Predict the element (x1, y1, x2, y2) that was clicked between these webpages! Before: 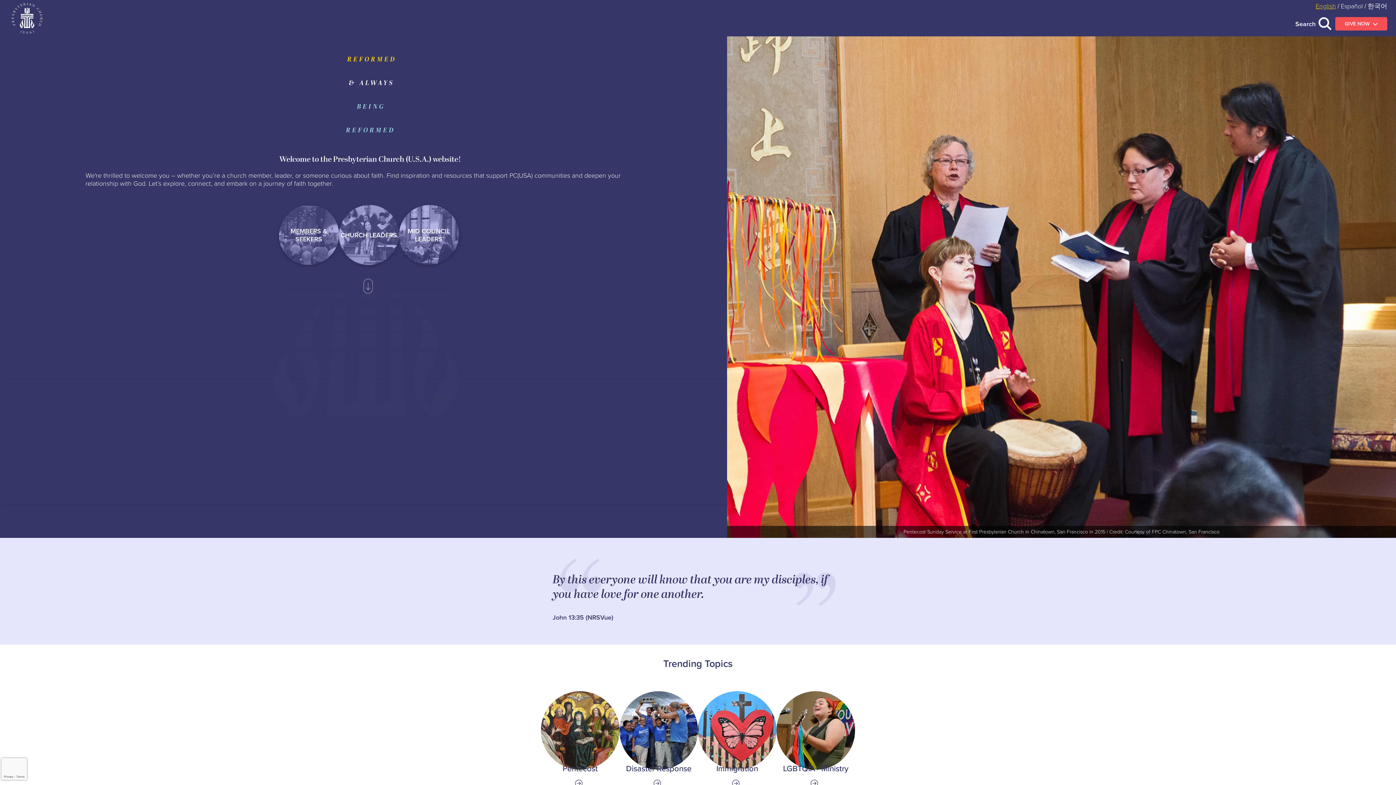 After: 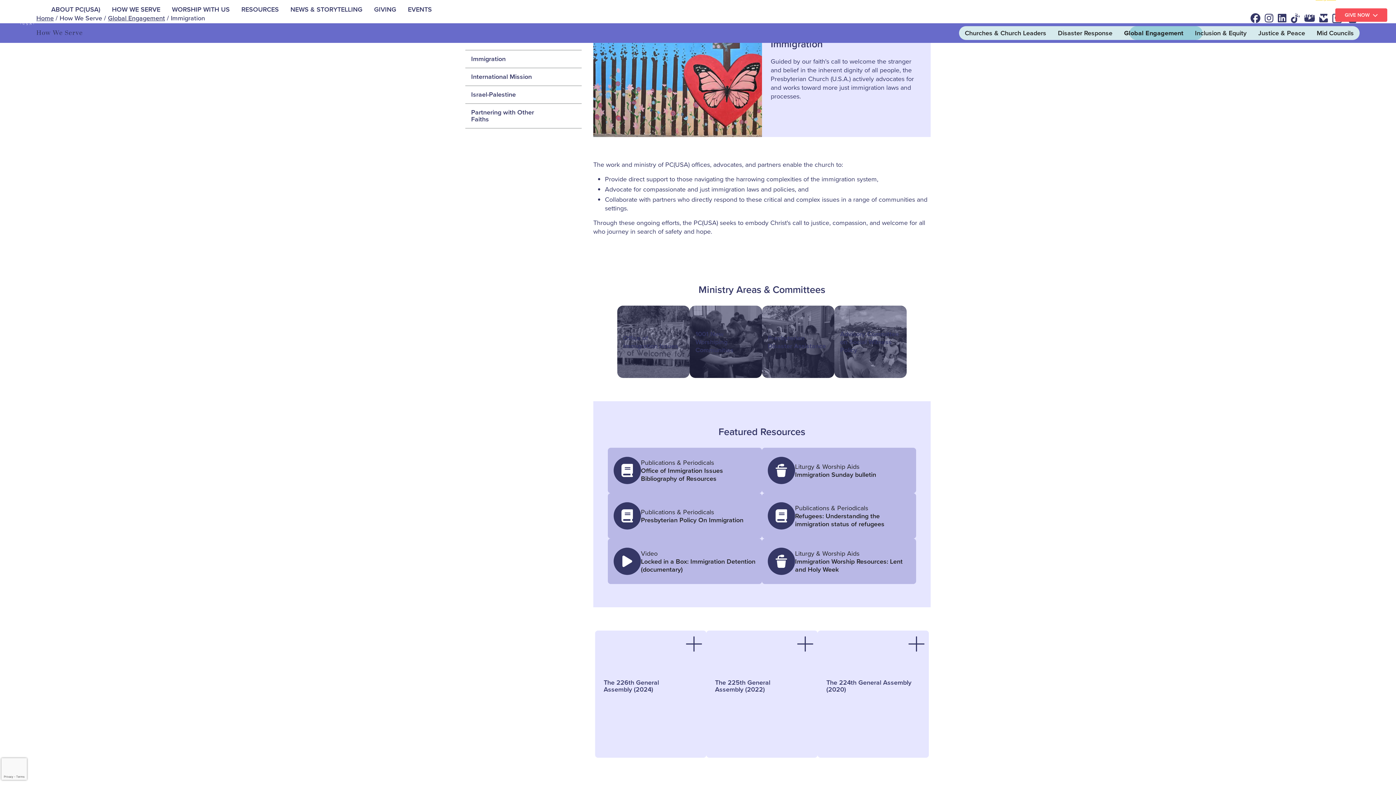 Action: bbox: (698, 691, 776, 788) label: Link to Immigration